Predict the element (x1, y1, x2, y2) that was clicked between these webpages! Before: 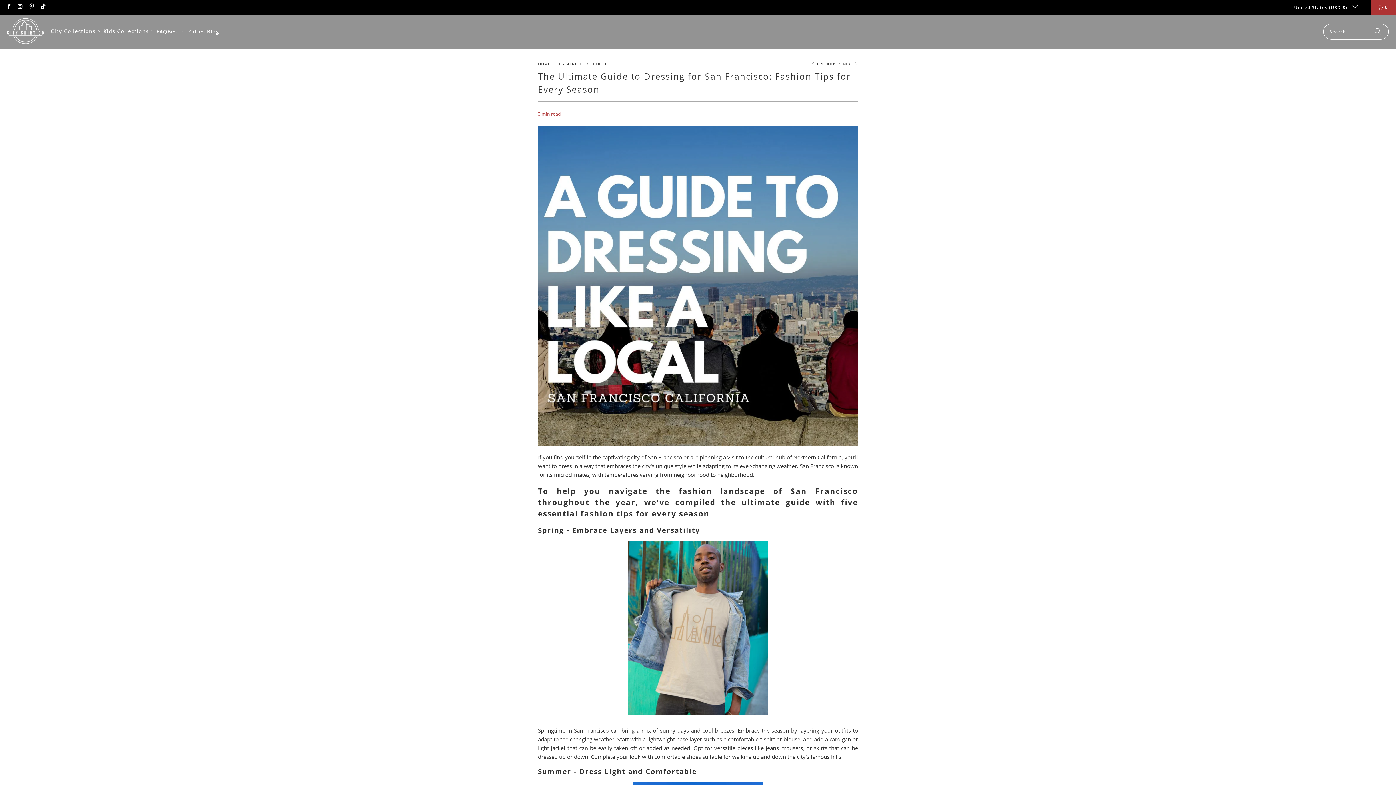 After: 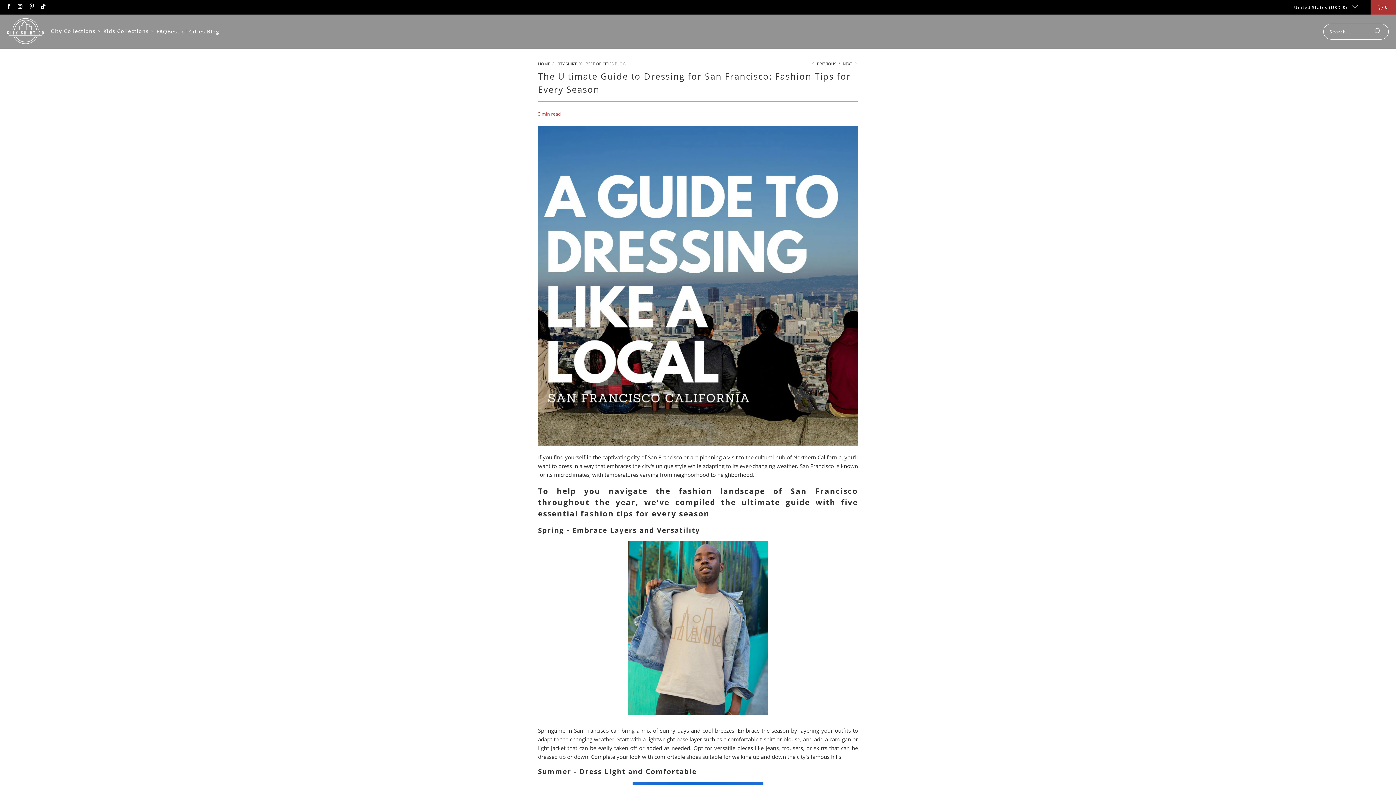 Action: bbox: (39, 4, 45, 10)